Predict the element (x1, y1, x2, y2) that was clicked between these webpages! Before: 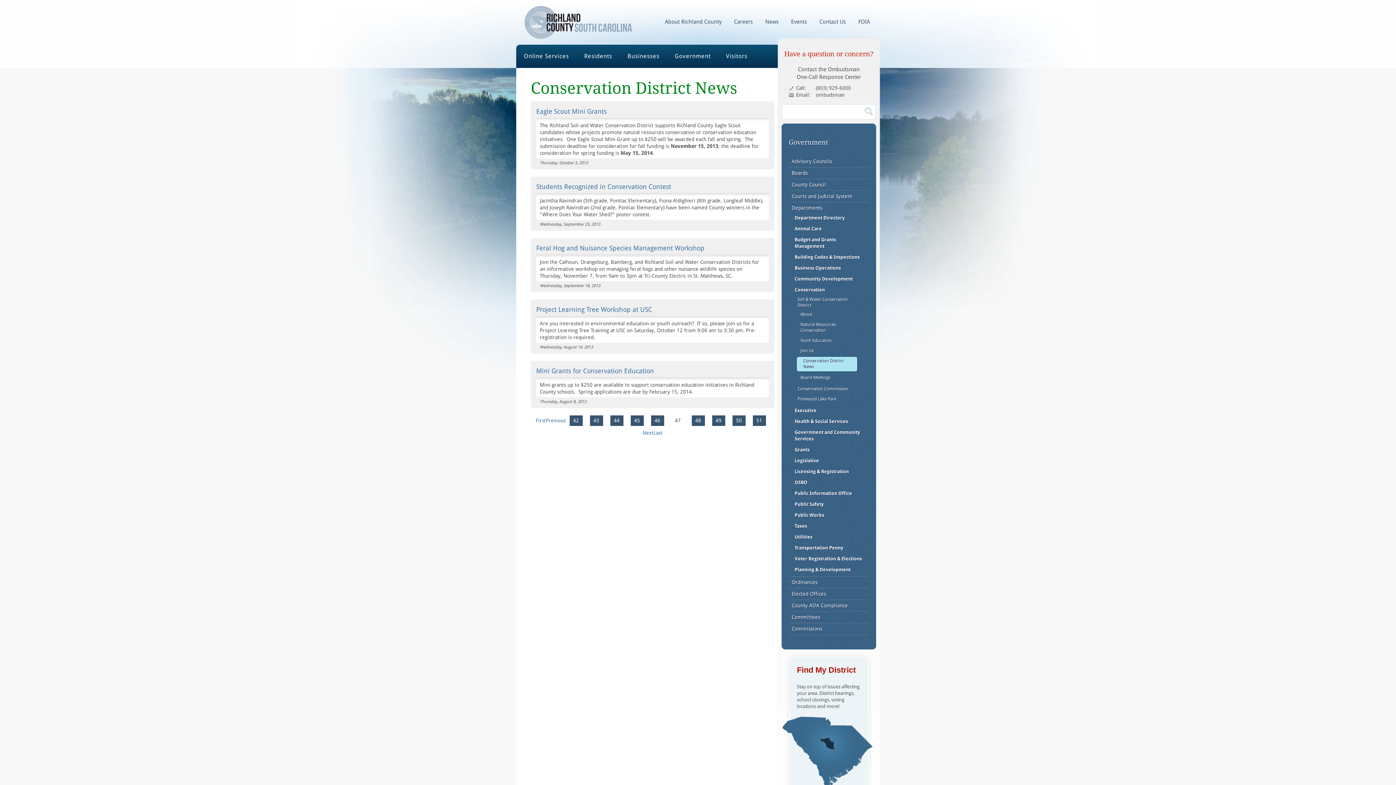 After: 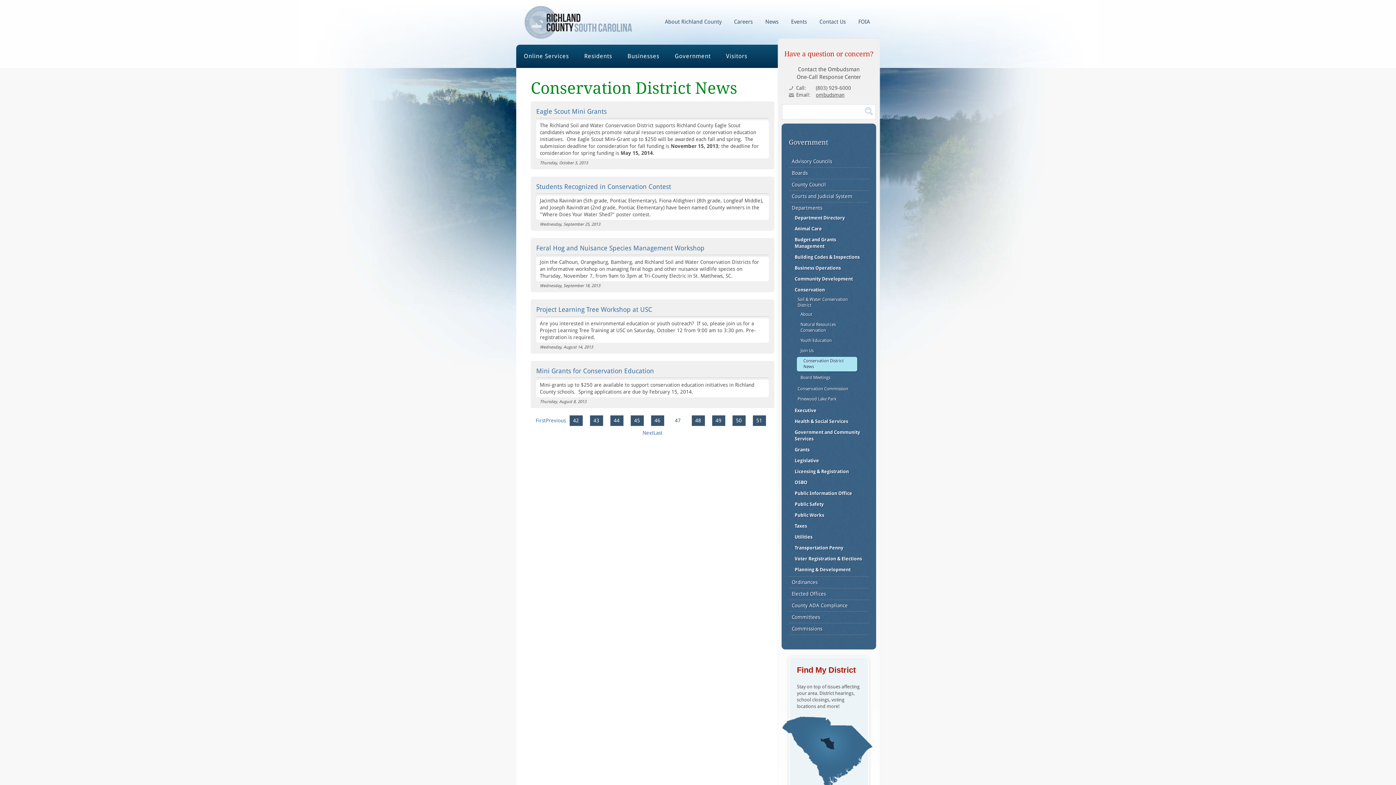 Action: bbox: (816, 92, 844, 97) label: ombudsman